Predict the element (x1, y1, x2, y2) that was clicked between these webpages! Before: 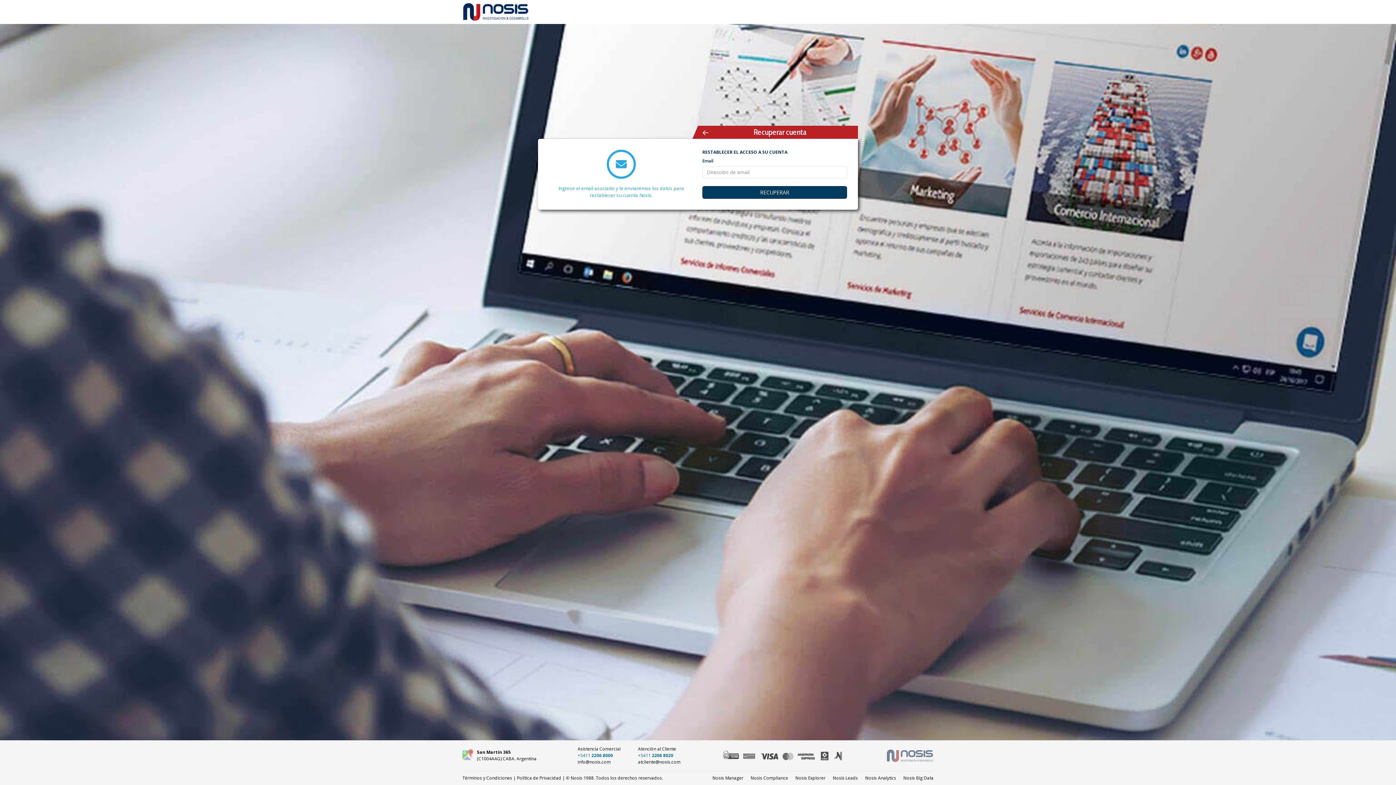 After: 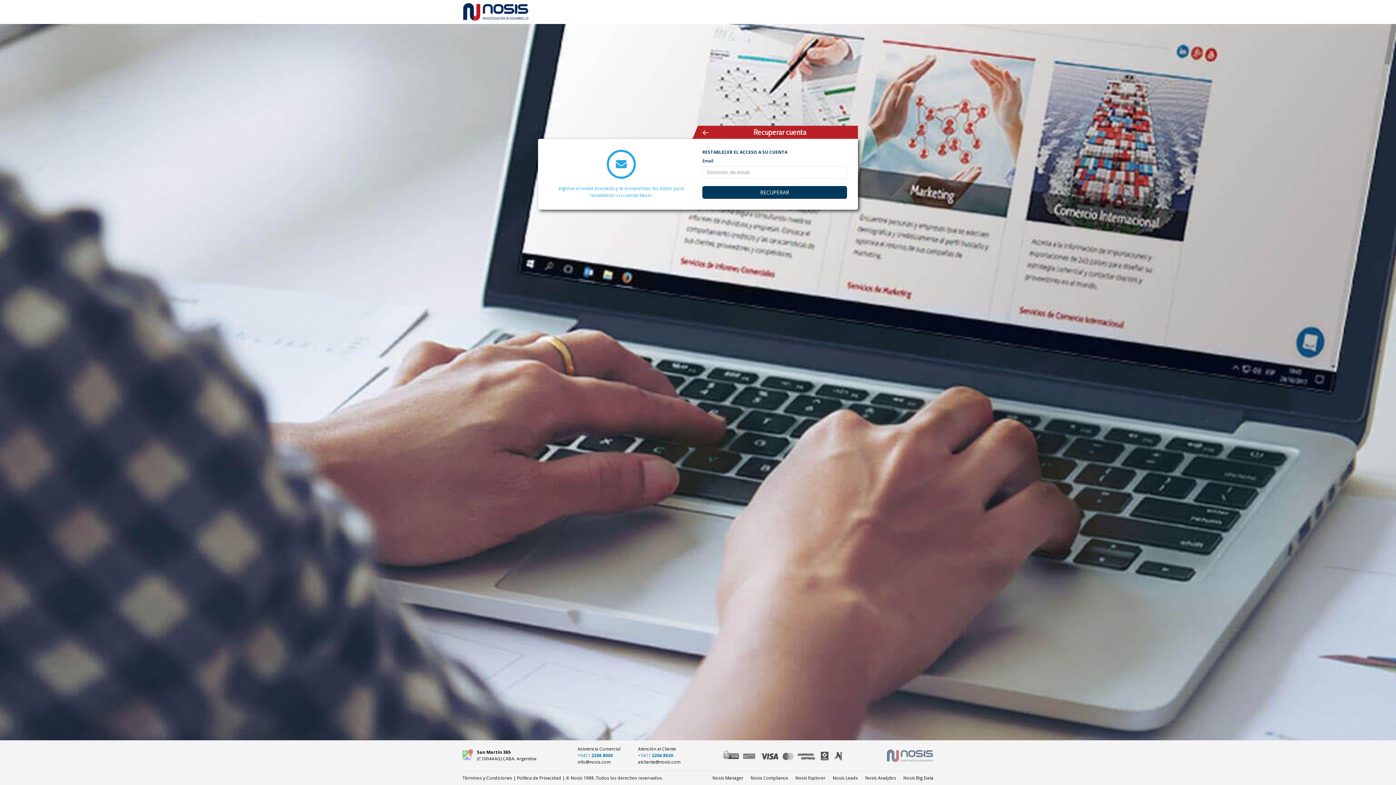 Action: label: Política de Privacidad bbox: (517, 775, 561, 781)